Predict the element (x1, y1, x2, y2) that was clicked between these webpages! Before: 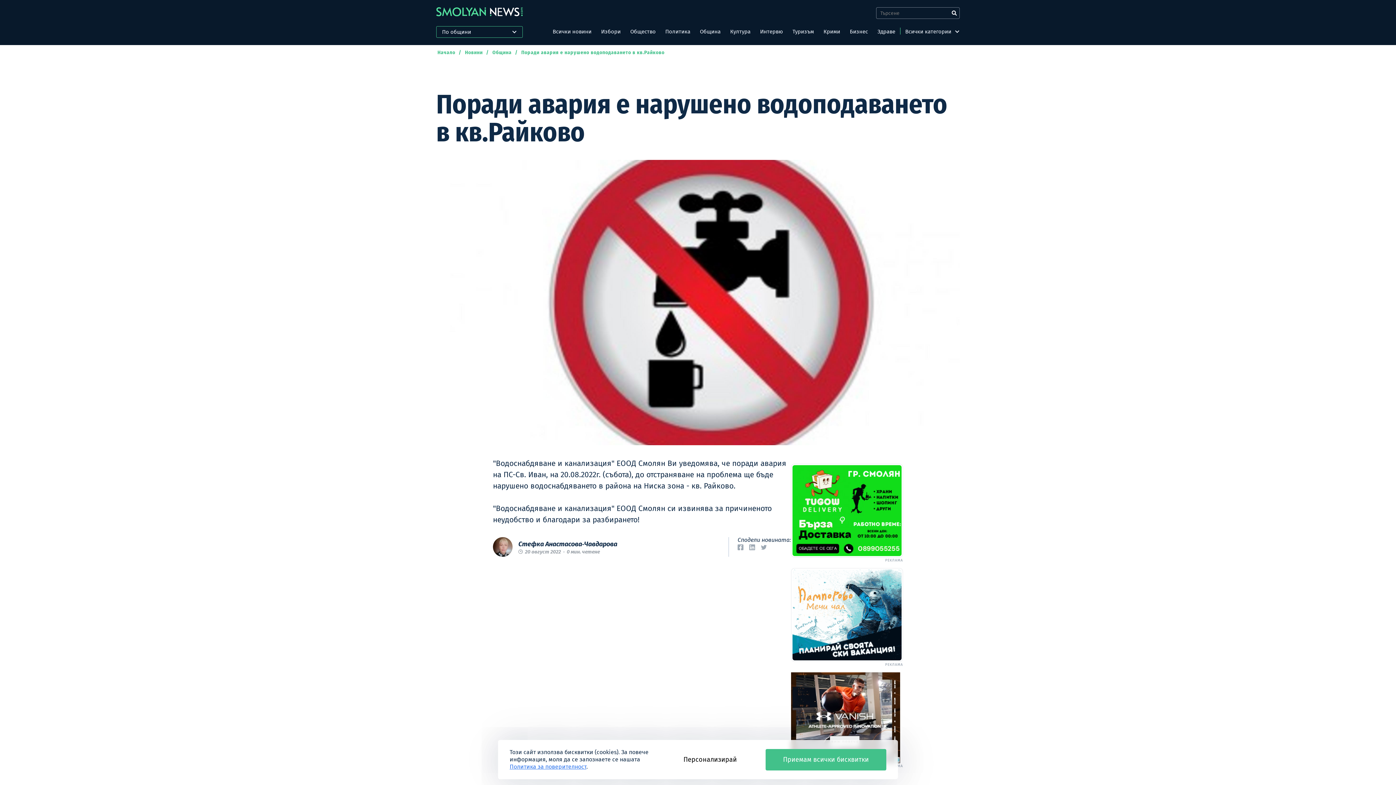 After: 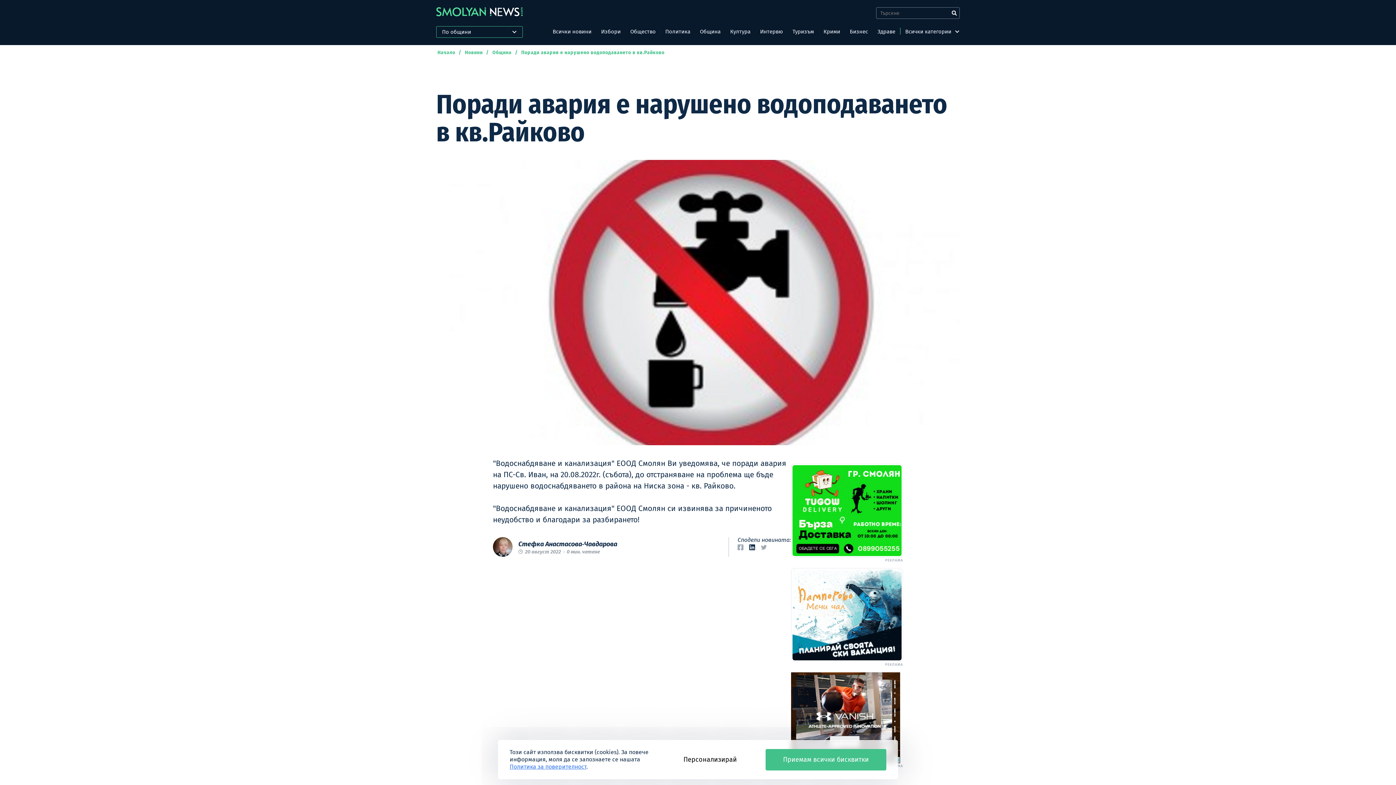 Action: bbox: (746, 544, 758, 556) label: Сподели в LinkedIn